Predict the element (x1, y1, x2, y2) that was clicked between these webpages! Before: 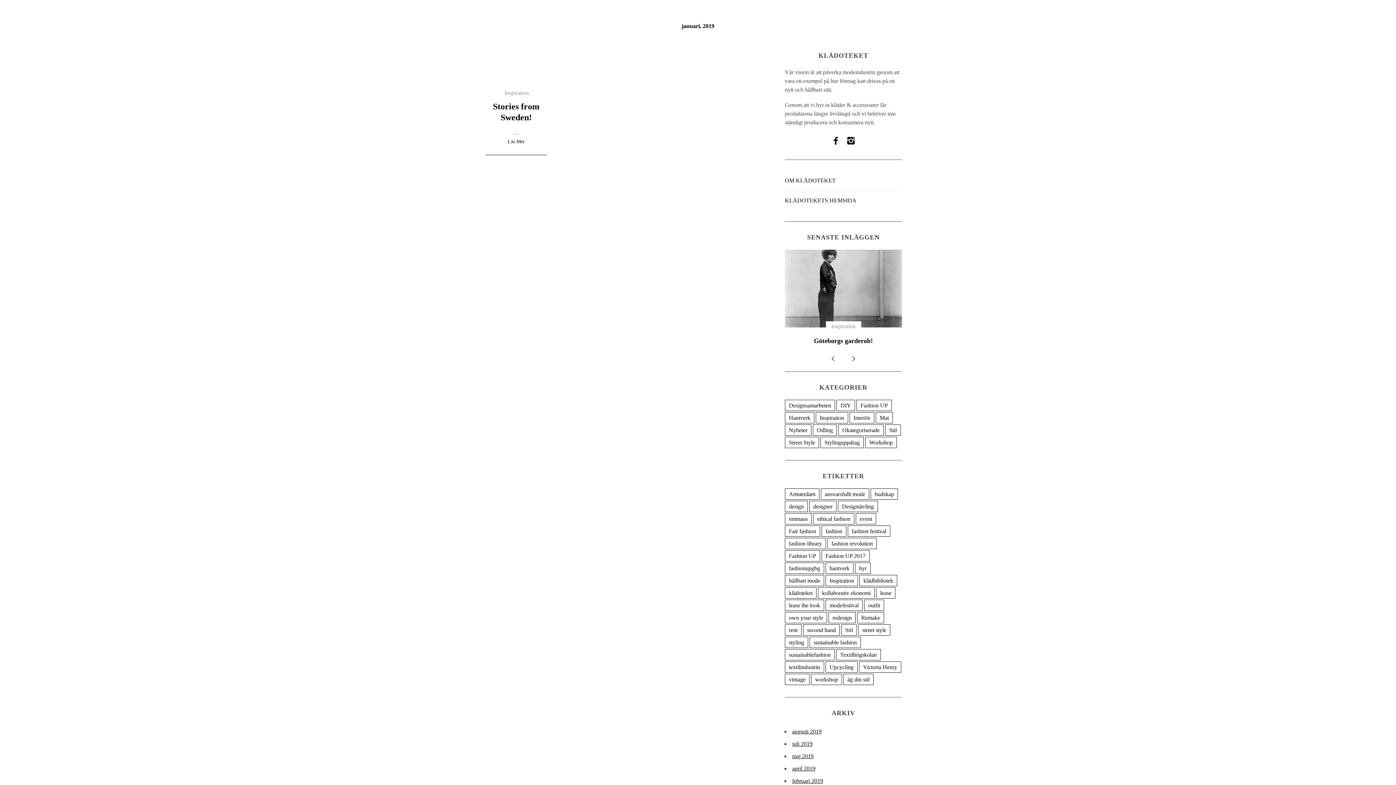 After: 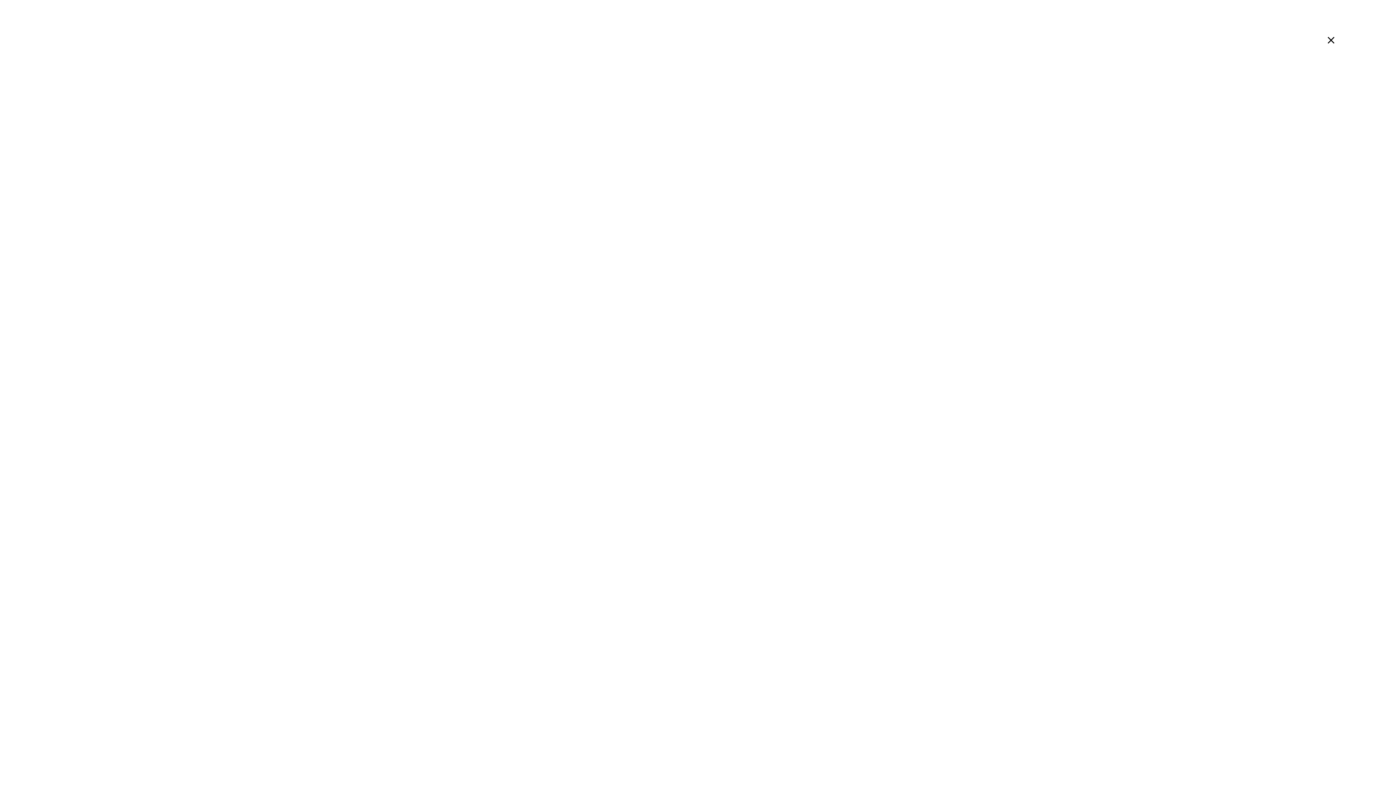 Action: bbox: (504, 89, 528, 96) label: Inspiration